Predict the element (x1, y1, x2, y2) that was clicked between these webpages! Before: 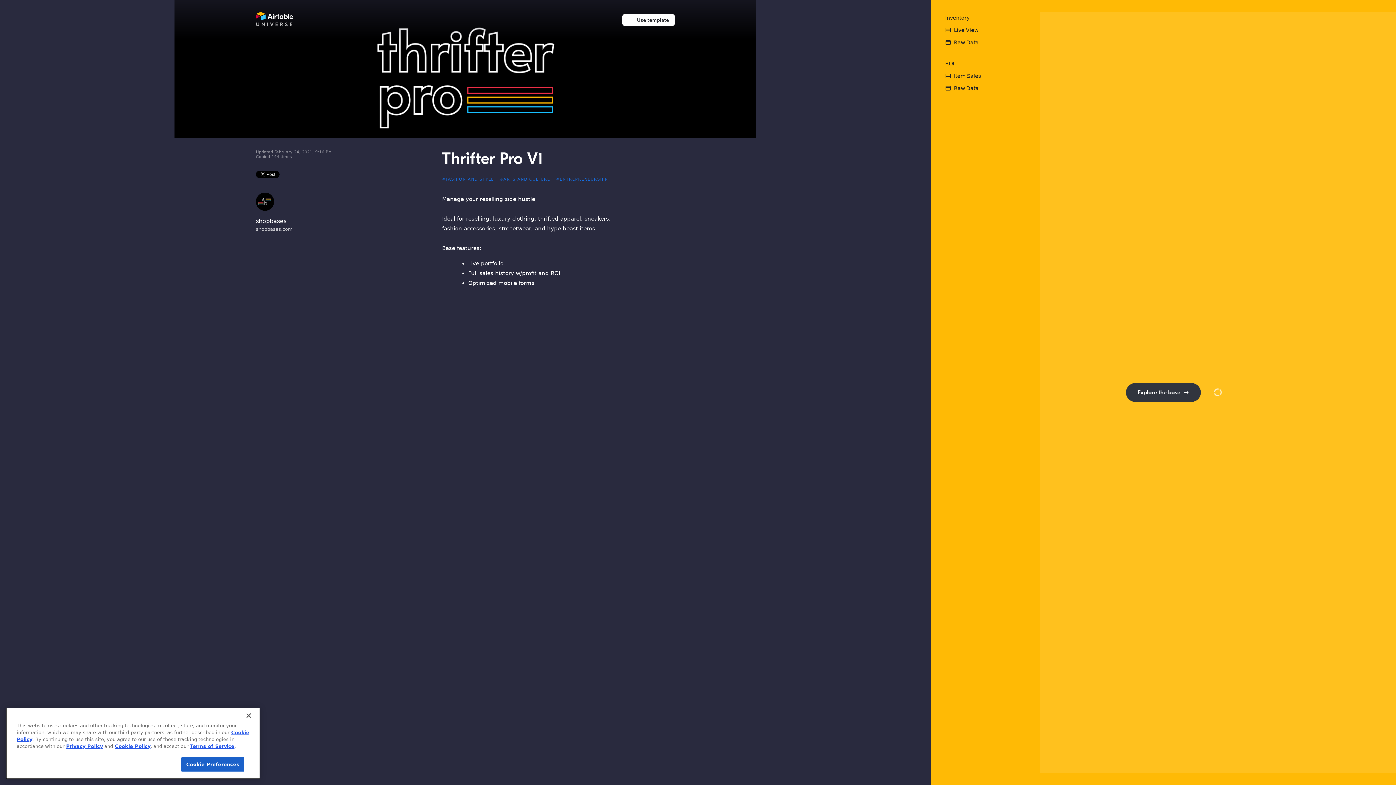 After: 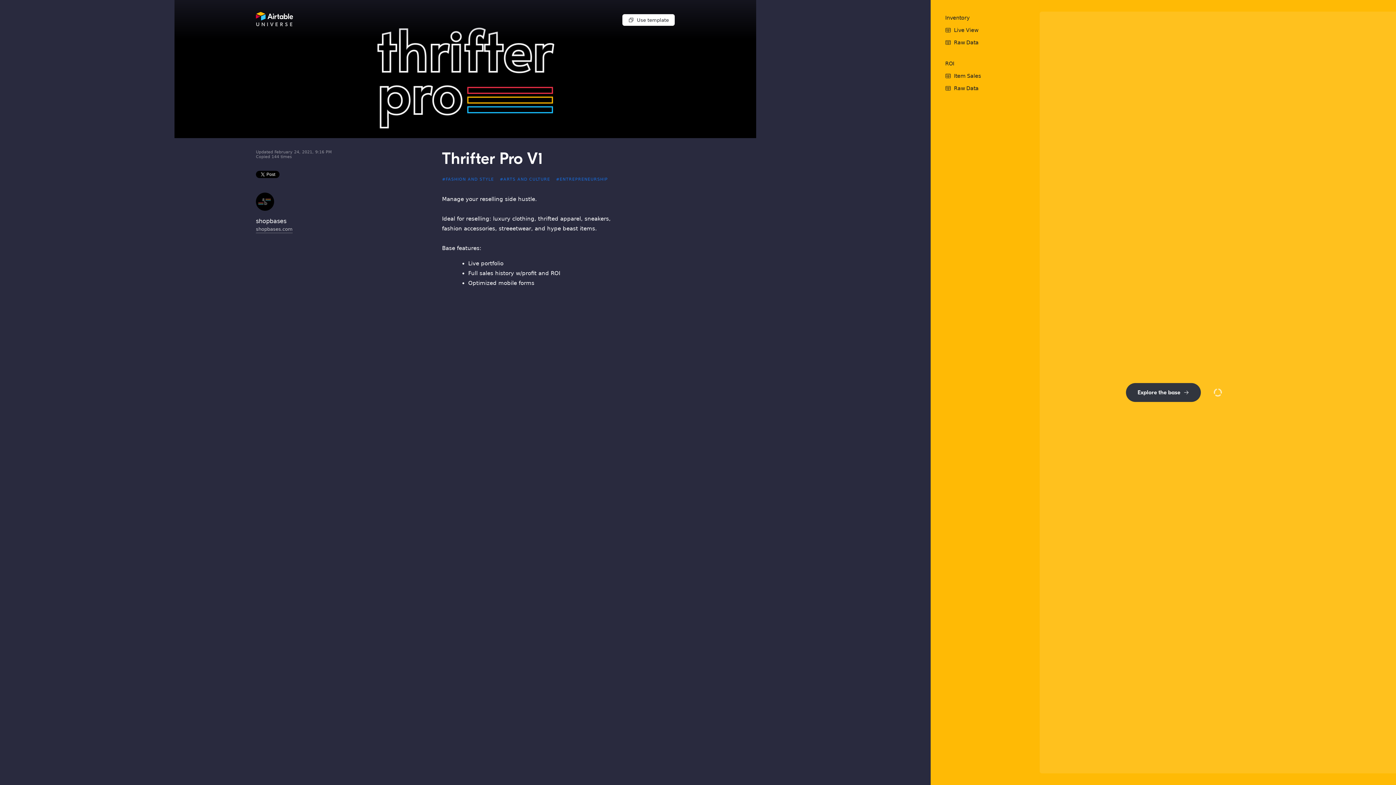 Action: label: Close bbox: (240, 708, 256, 724)